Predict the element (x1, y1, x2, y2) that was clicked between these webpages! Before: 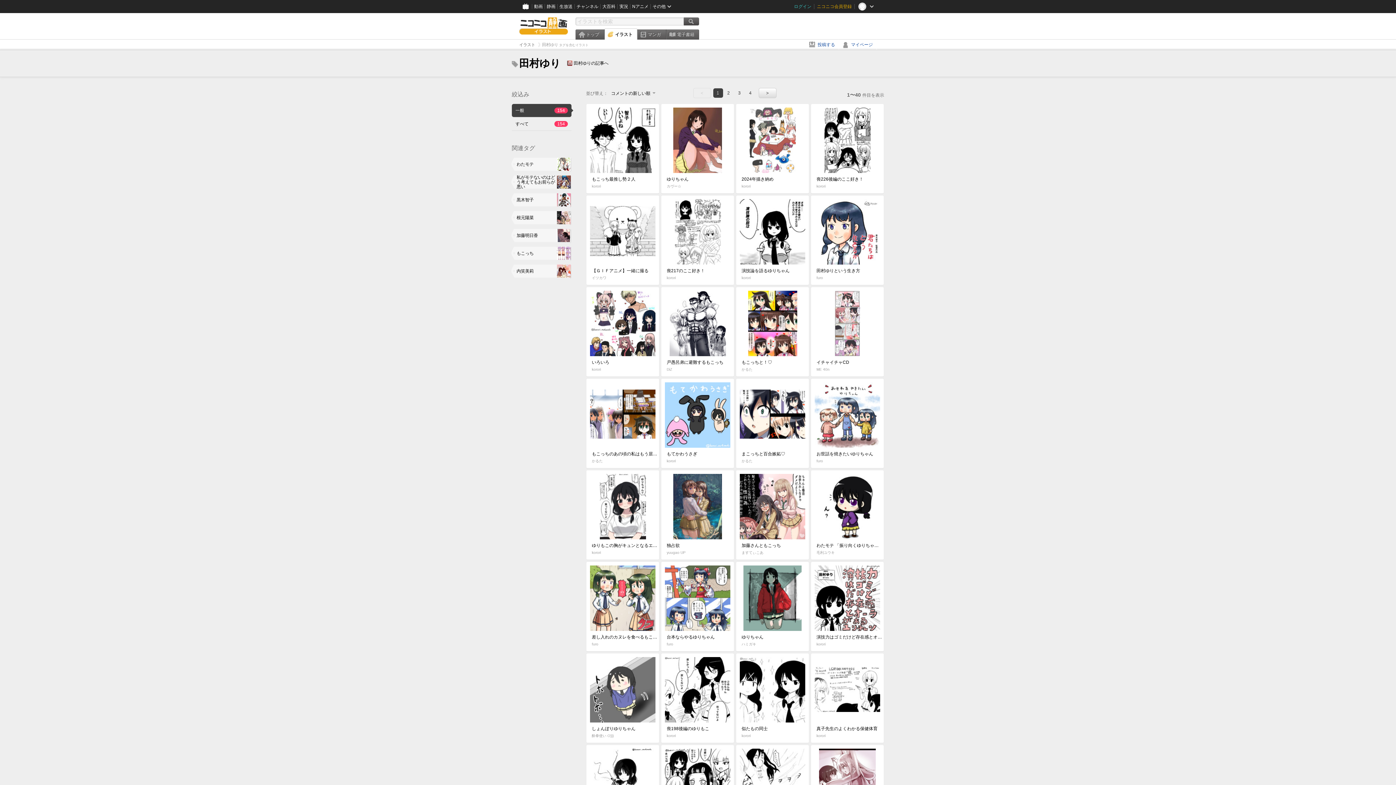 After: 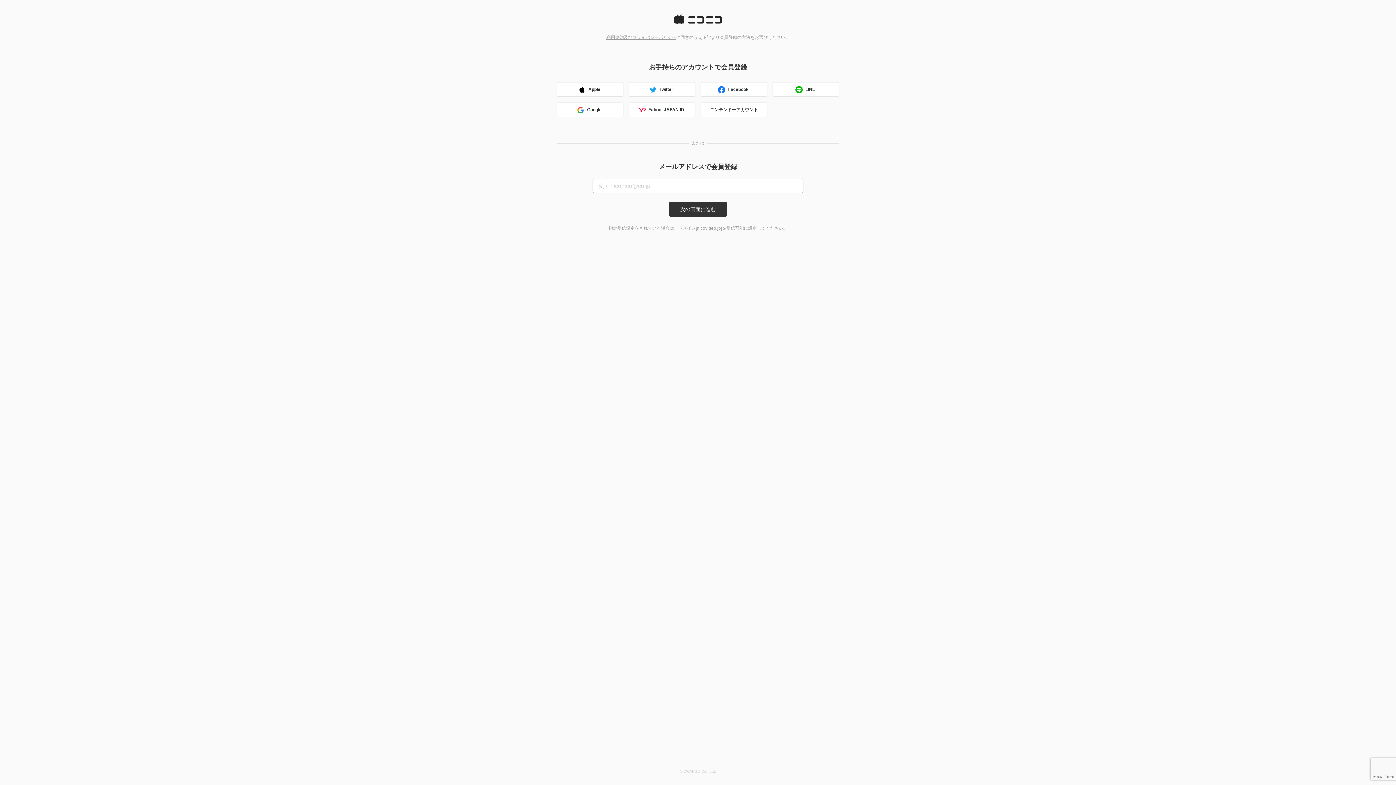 Action: label: ニコニコ会員登録 bbox: (814, 0, 854, 13)